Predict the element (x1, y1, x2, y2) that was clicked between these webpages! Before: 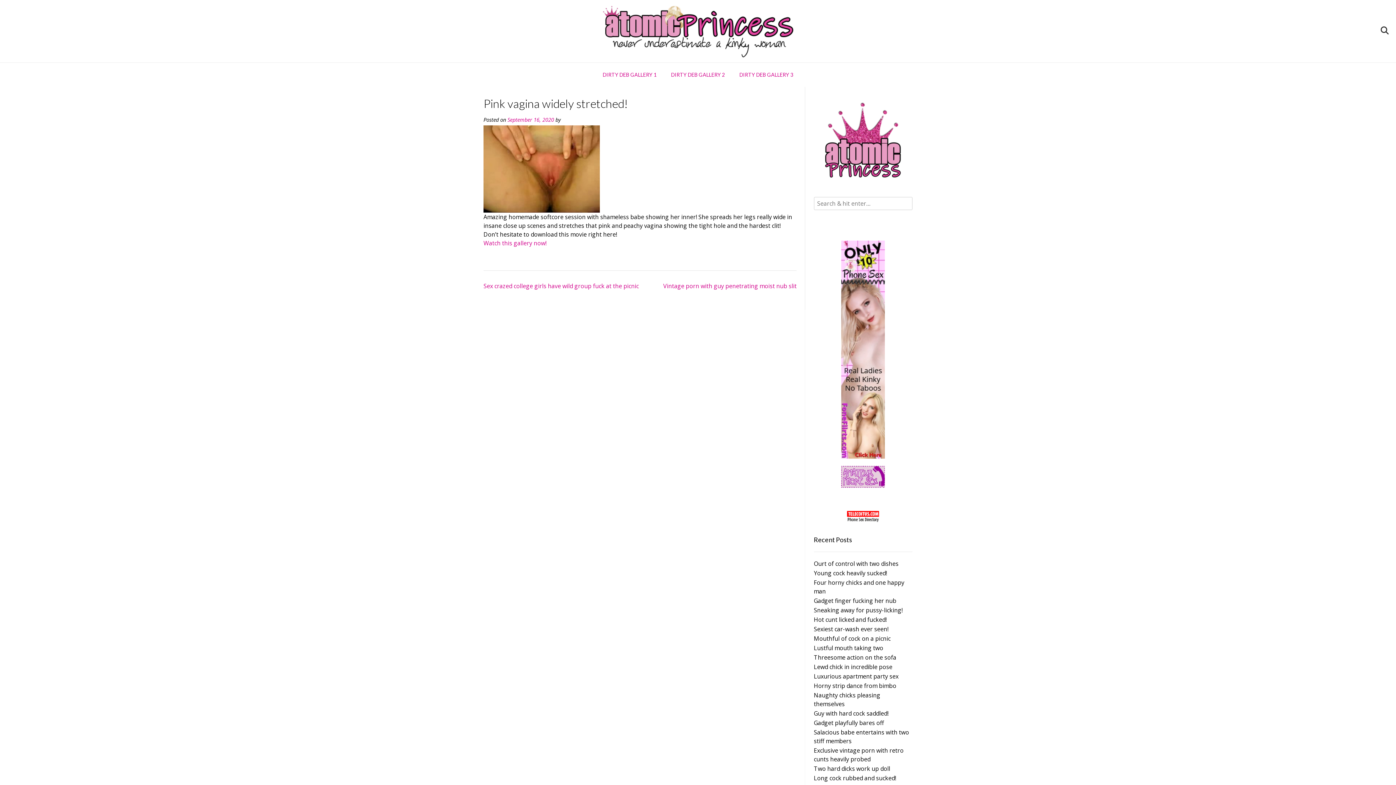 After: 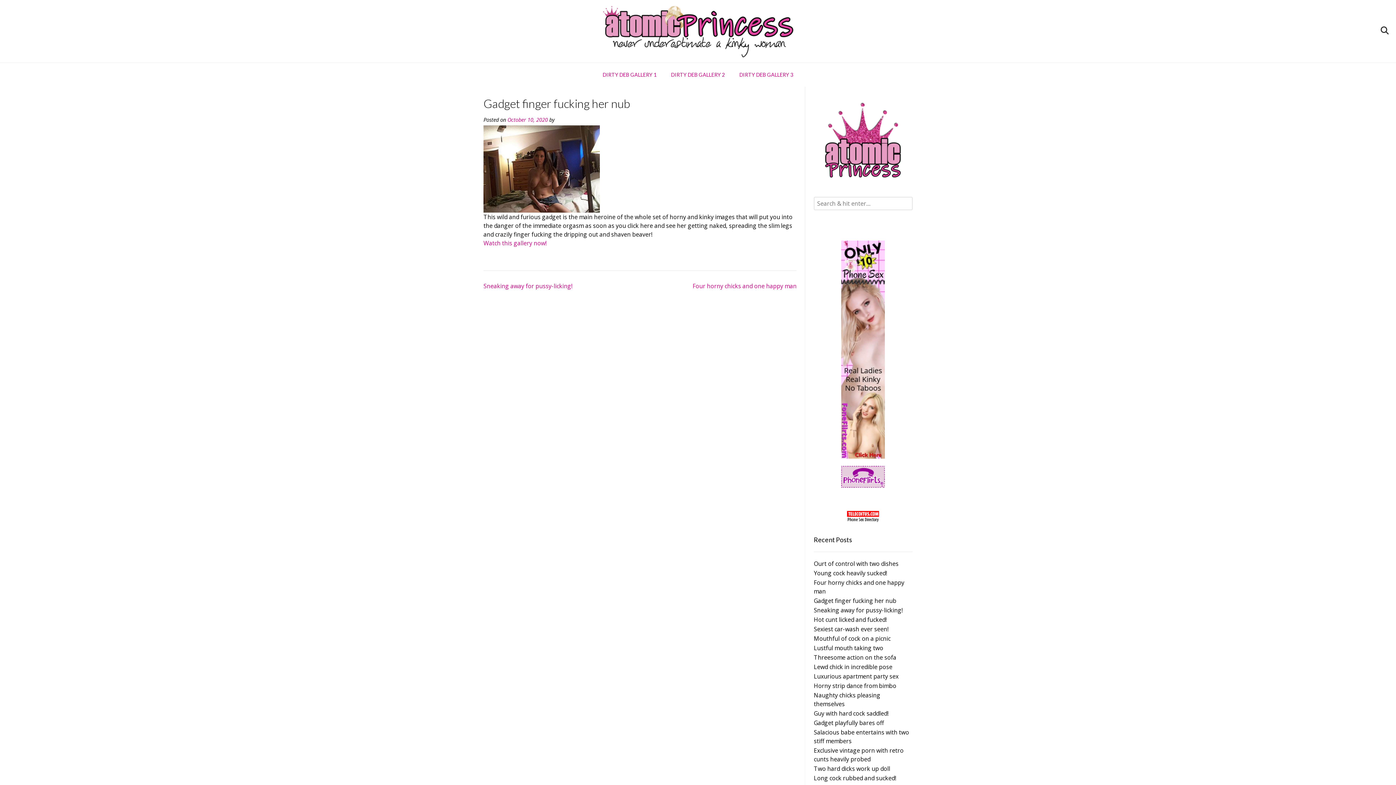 Action: bbox: (814, 597, 896, 605) label: Gadget finger fucking her nub